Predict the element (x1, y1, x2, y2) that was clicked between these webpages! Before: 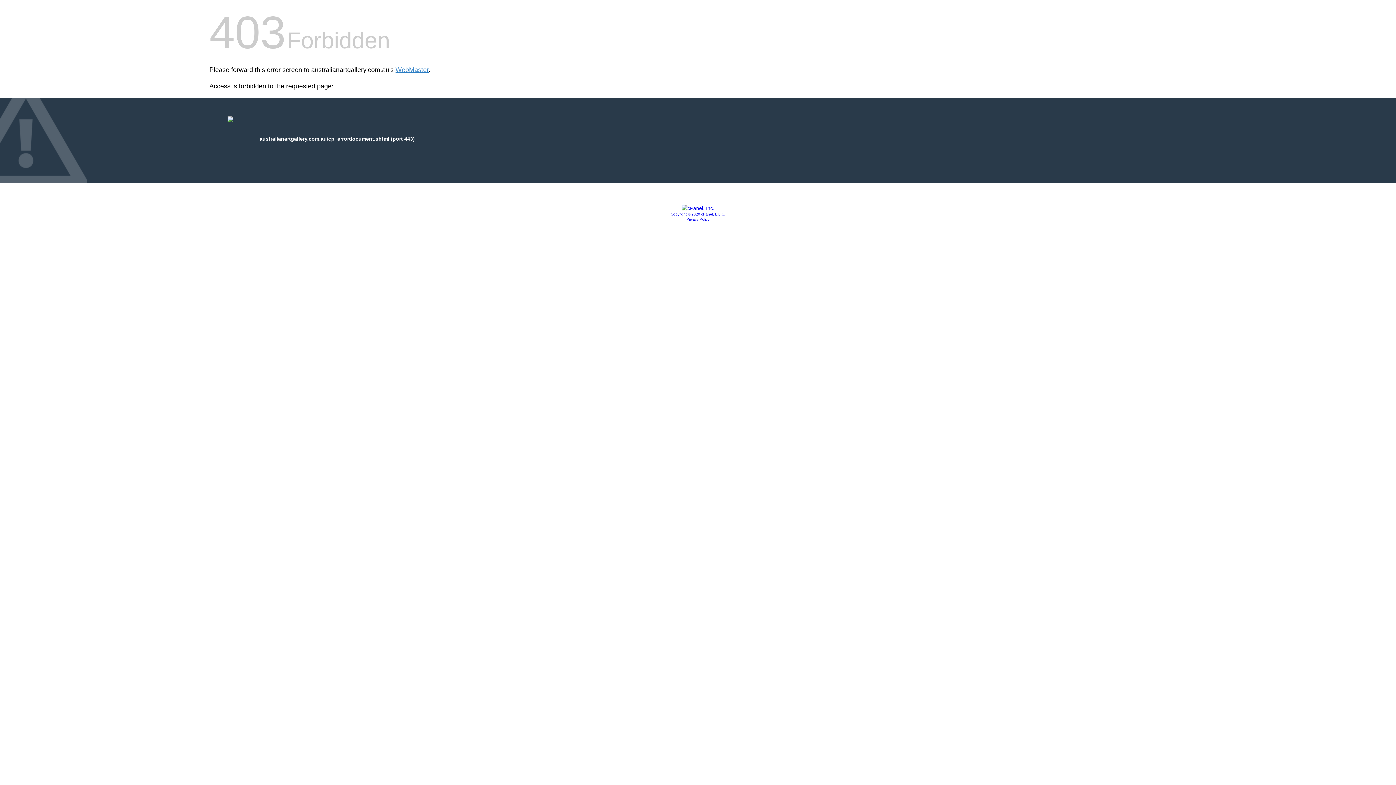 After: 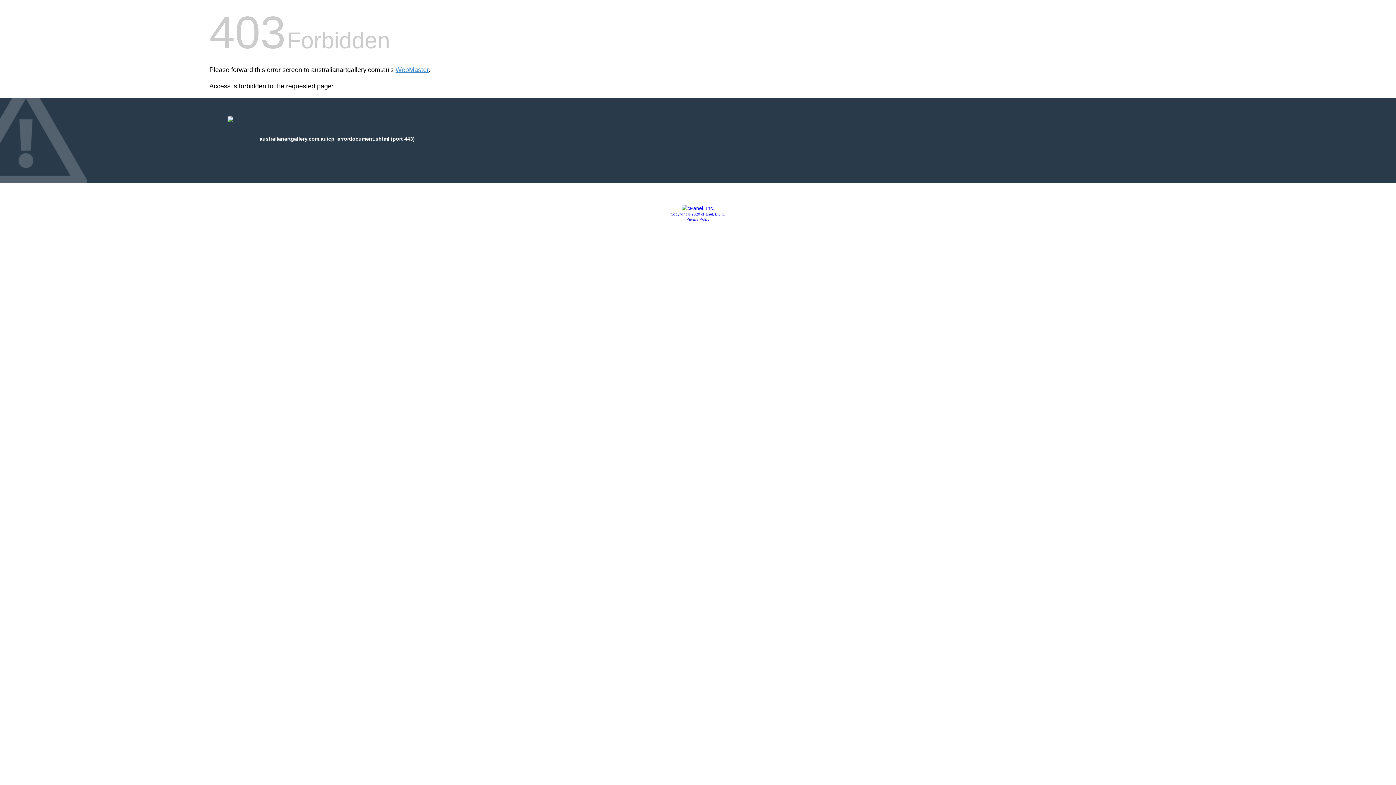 Action: bbox: (670, 212, 725, 216) label: Copyright © 2020 cPanel, L.L.C.